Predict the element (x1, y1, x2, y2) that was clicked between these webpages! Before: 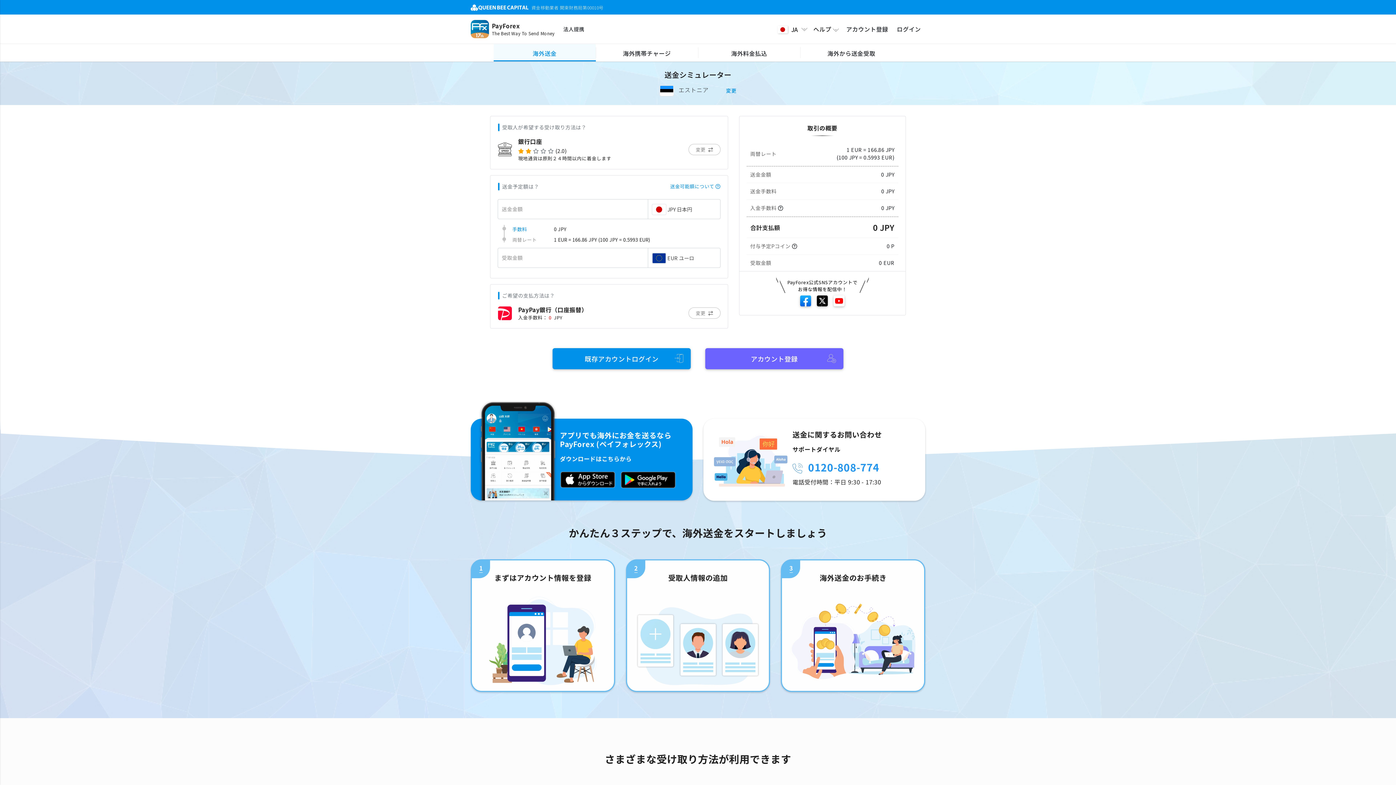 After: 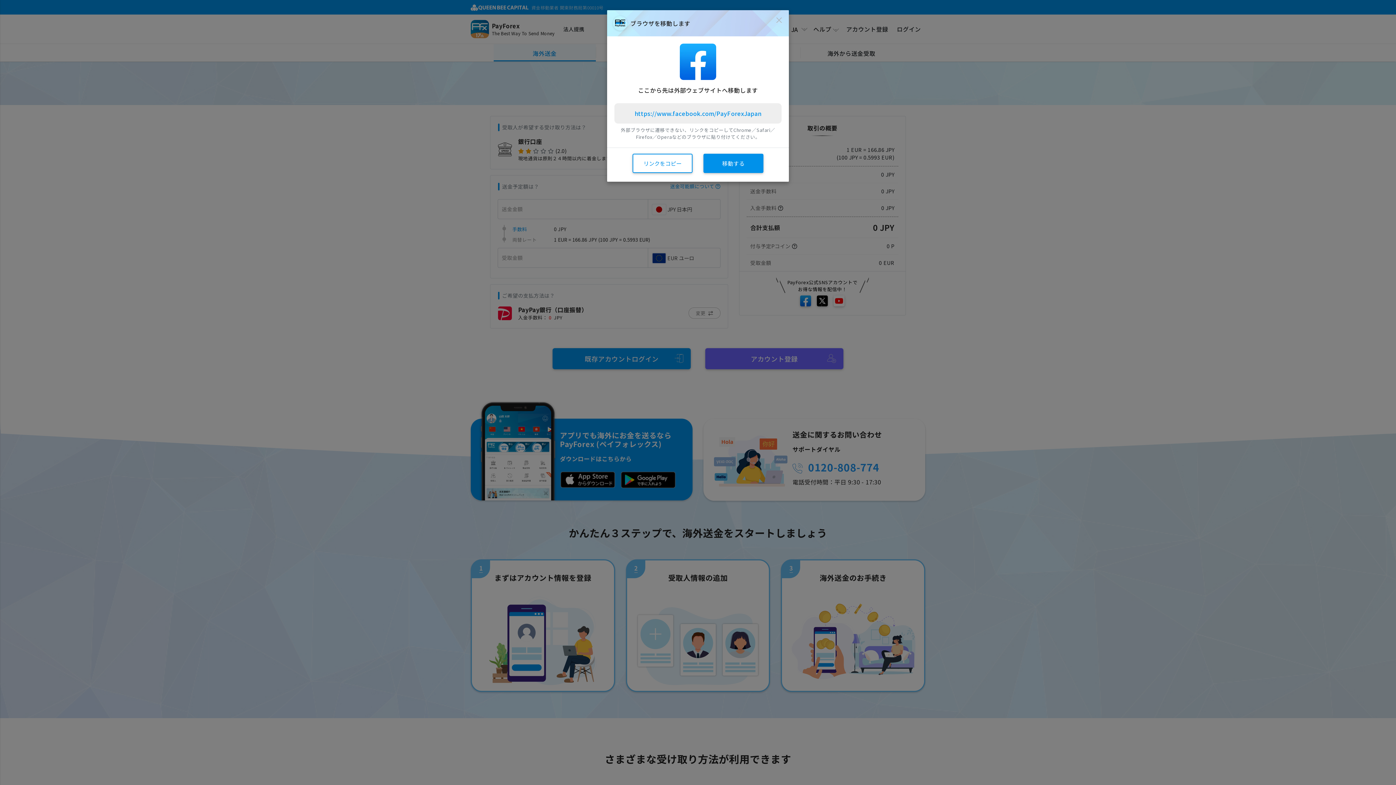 Action: bbox: (797, 295, 814, 306)